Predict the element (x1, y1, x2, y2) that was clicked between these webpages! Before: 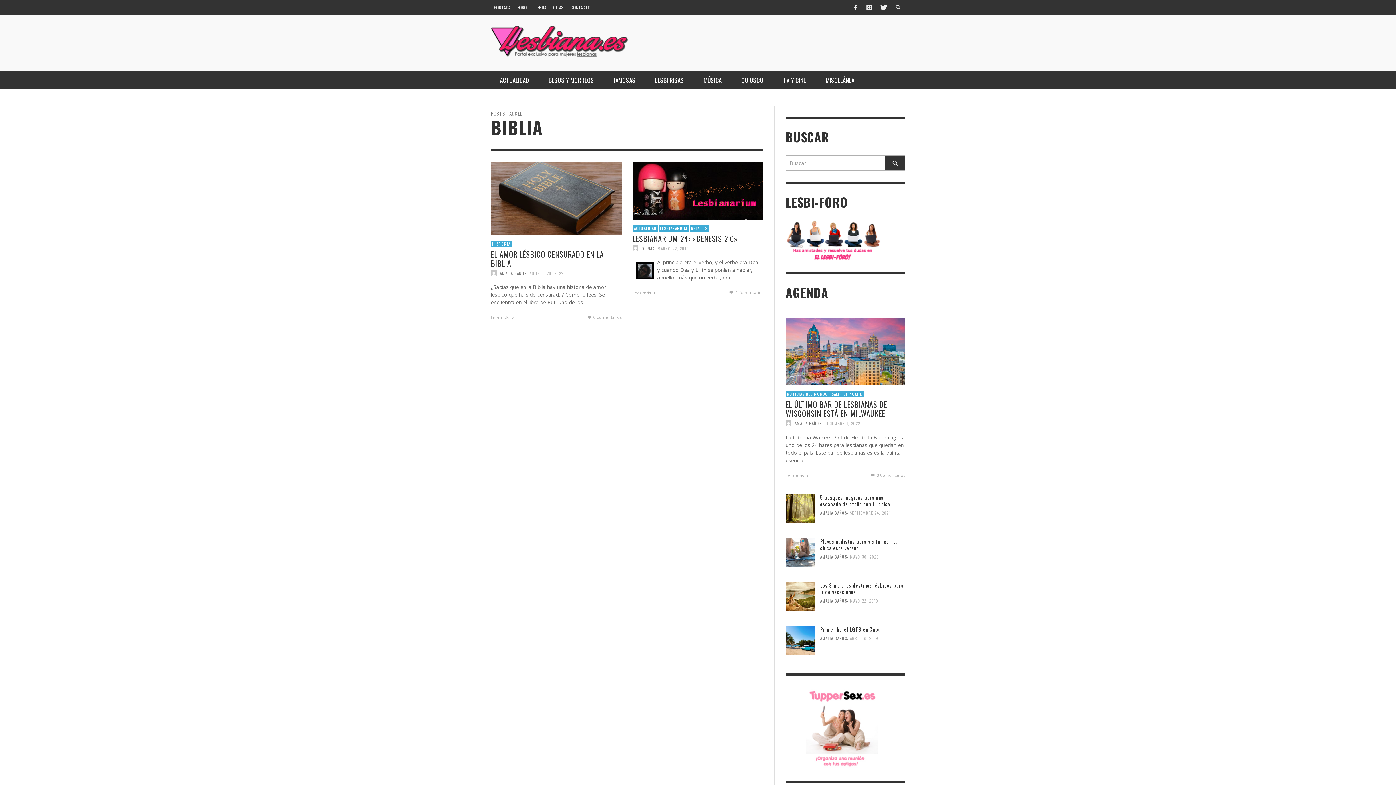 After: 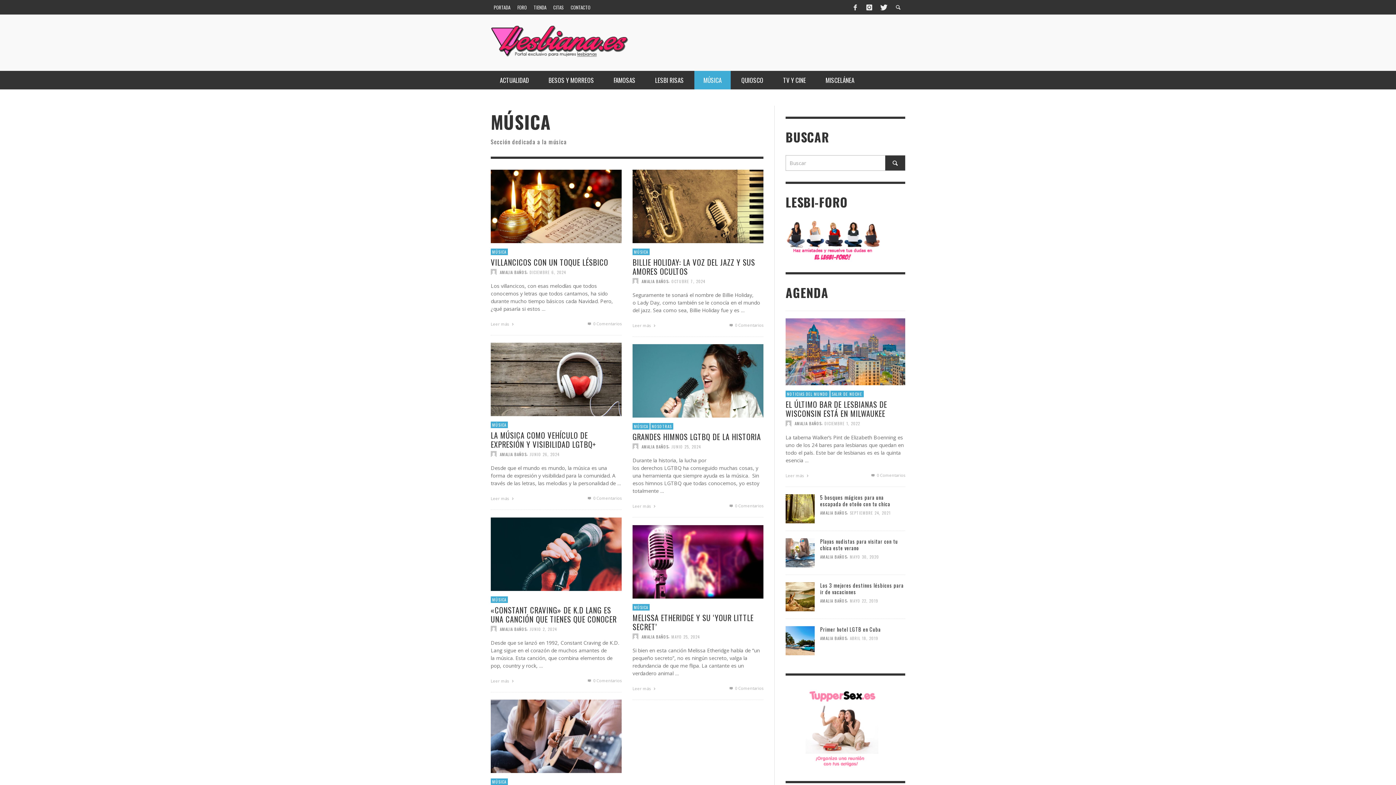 Action: bbox: (694, 70, 730, 89) label: MÚSICA